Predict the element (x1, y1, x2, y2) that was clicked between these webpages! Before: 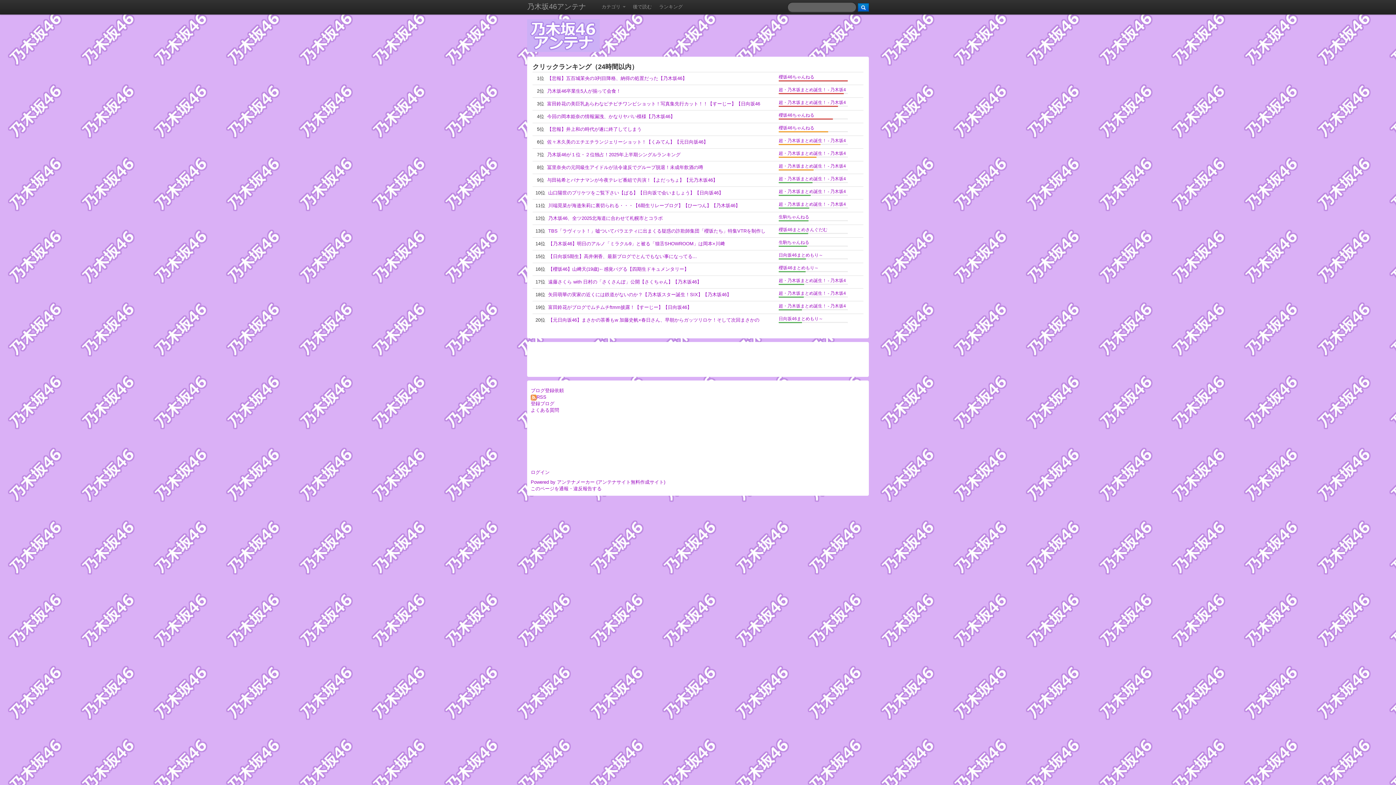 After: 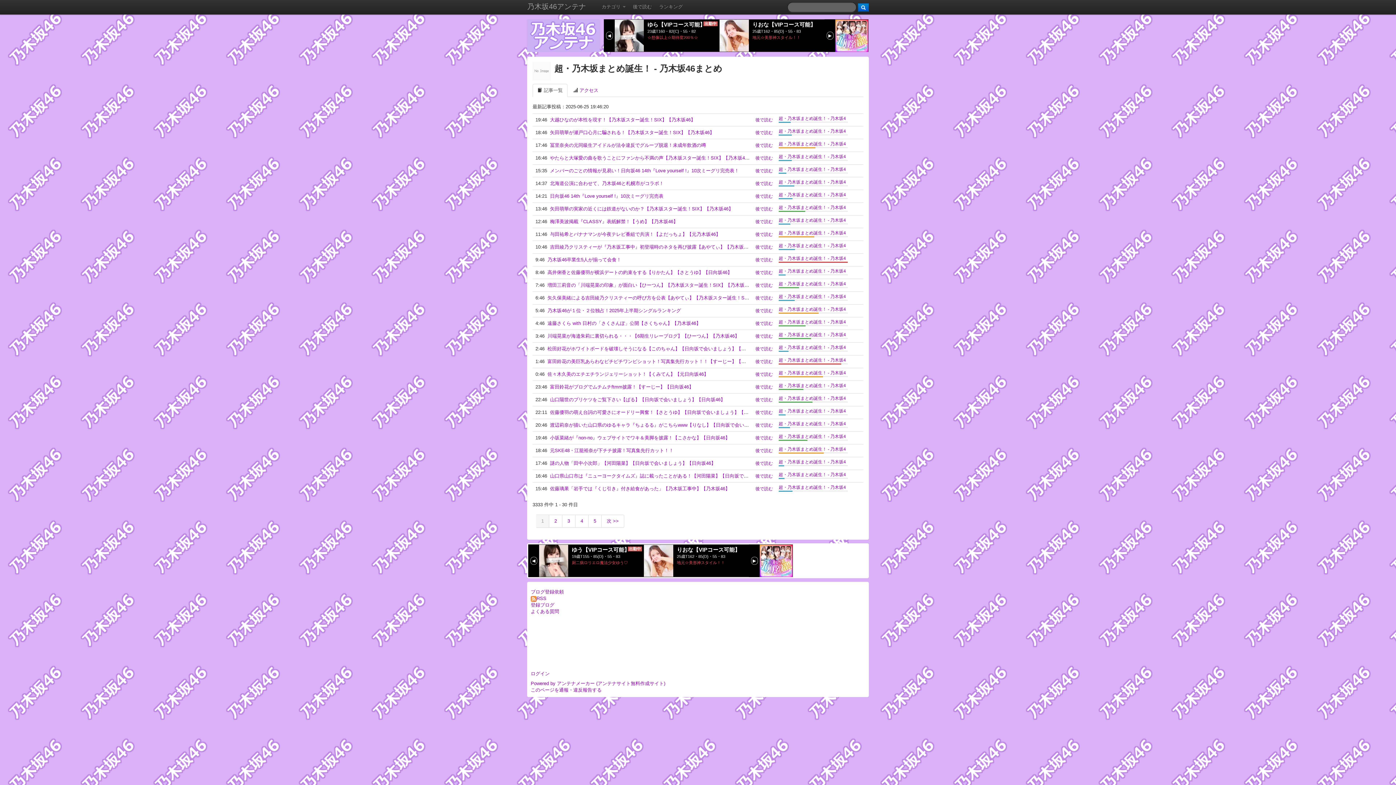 Action: label: 超・乃木坂まとめ誕生！ - 乃木坂4 bbox: (778, 138, 846, 143)